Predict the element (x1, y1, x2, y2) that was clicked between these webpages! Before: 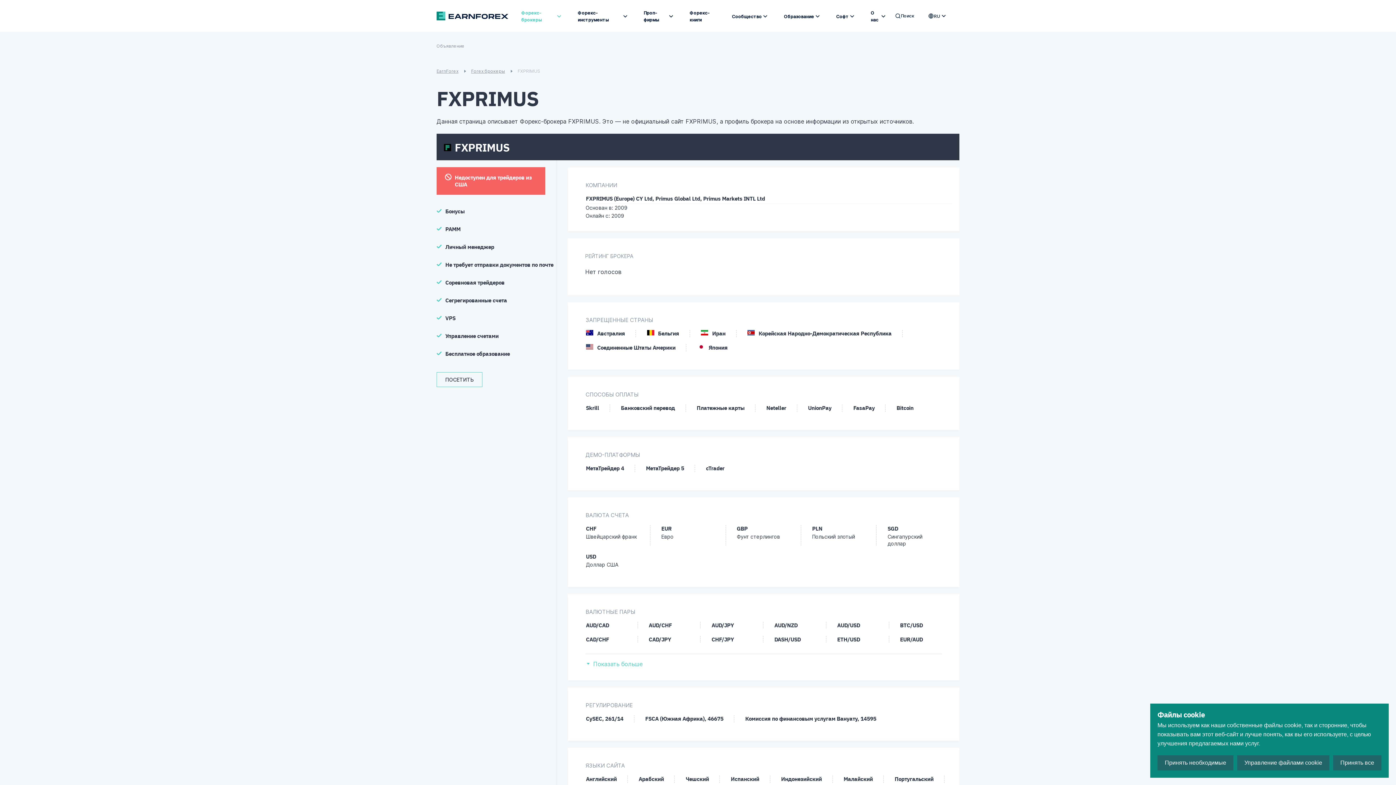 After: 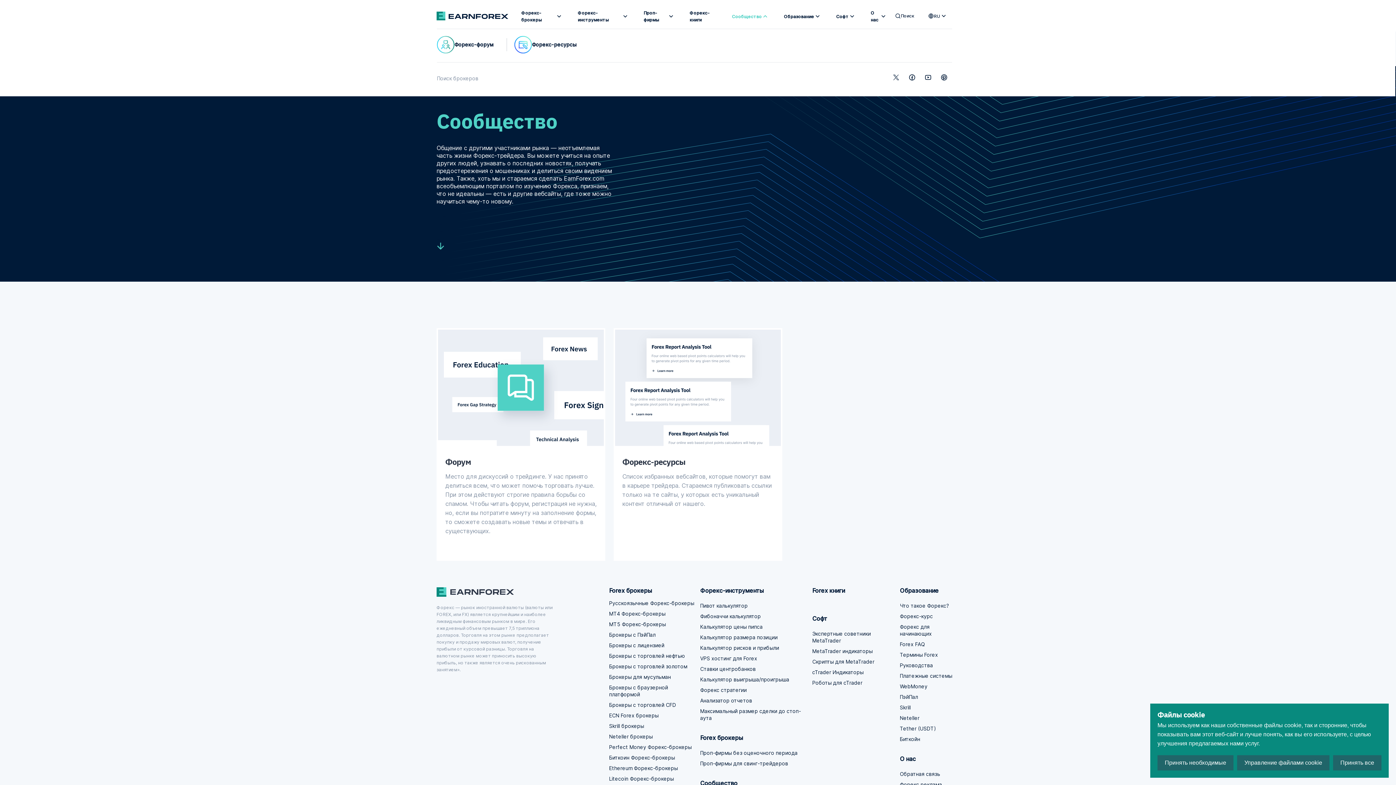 Action: label: Сообщество bbox: (724, 5, 776, 26)